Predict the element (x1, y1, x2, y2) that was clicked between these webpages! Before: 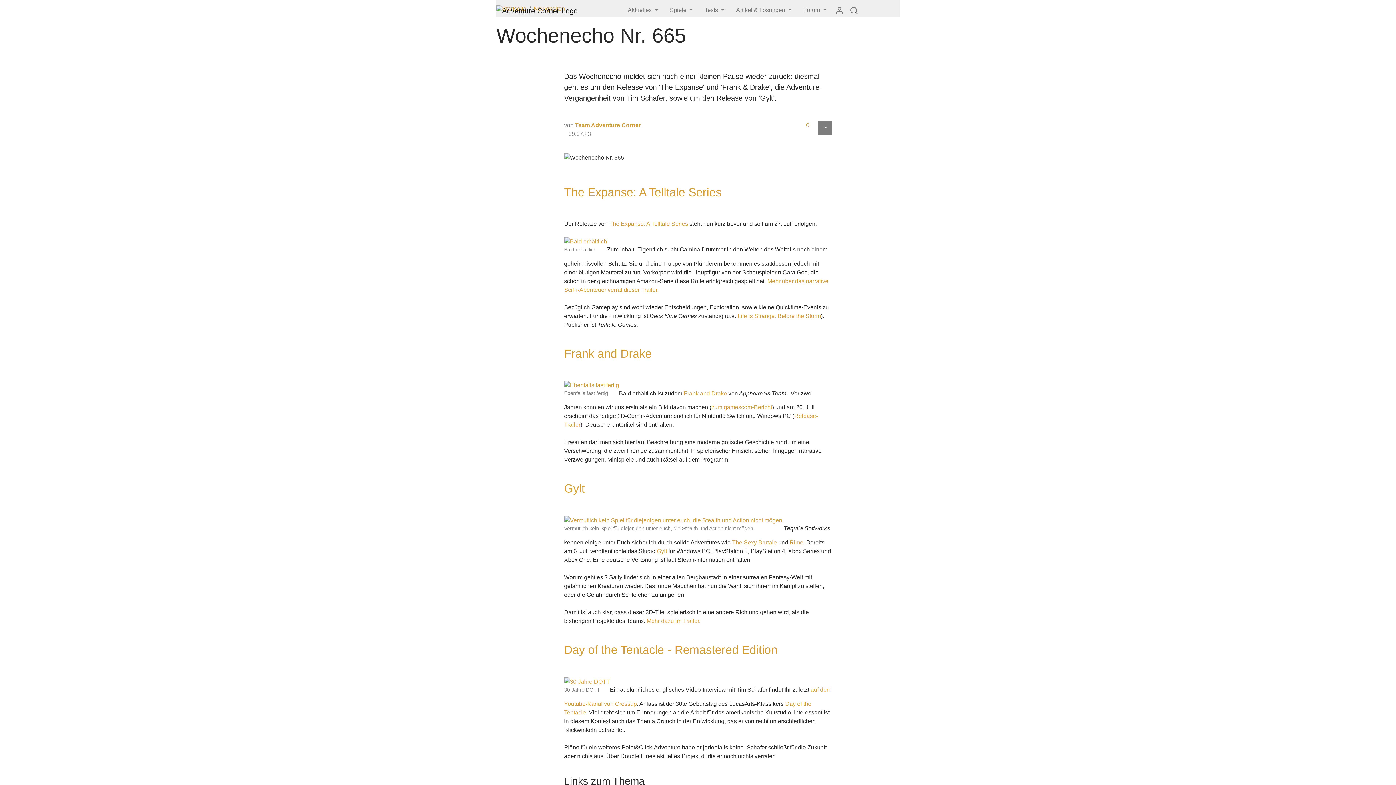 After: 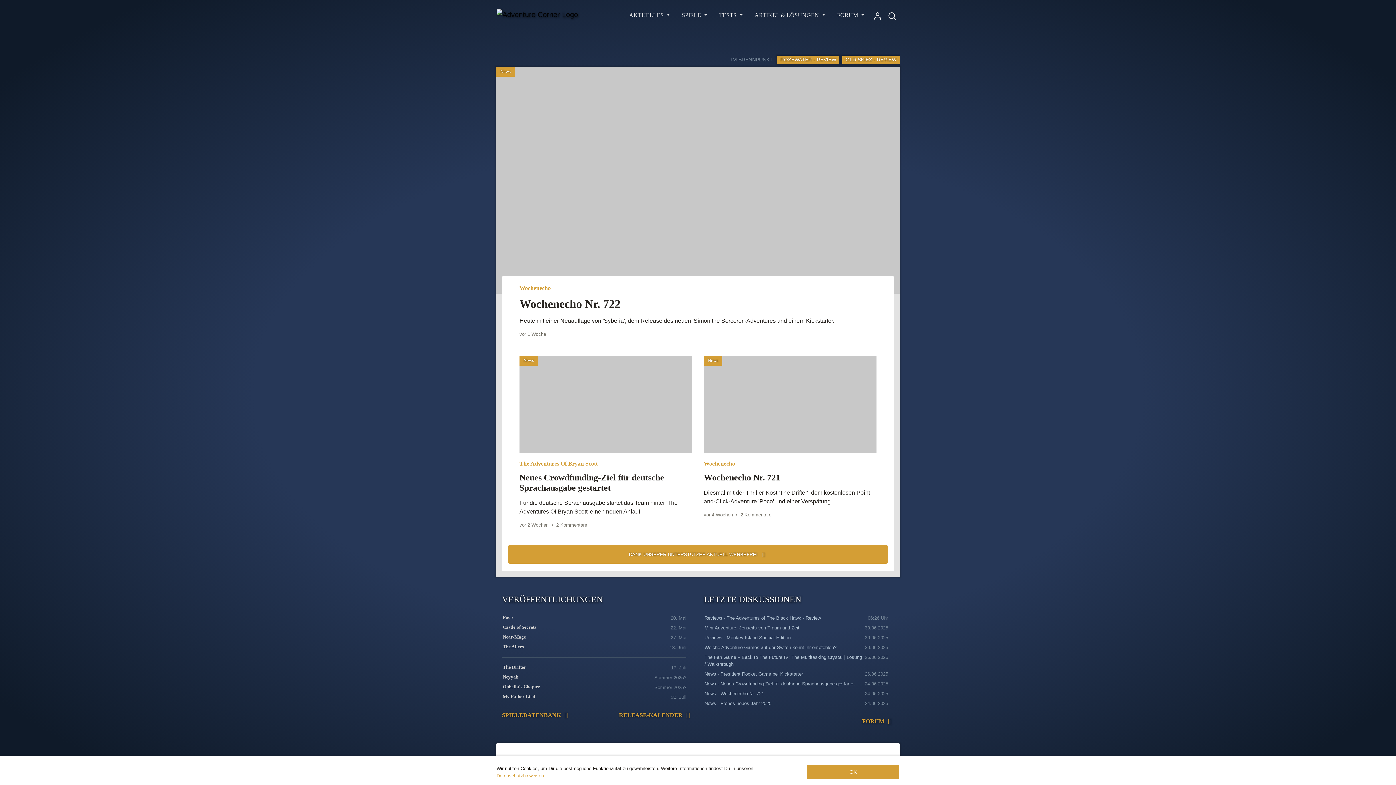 Action: bbox: (496, 2, 572, 18)